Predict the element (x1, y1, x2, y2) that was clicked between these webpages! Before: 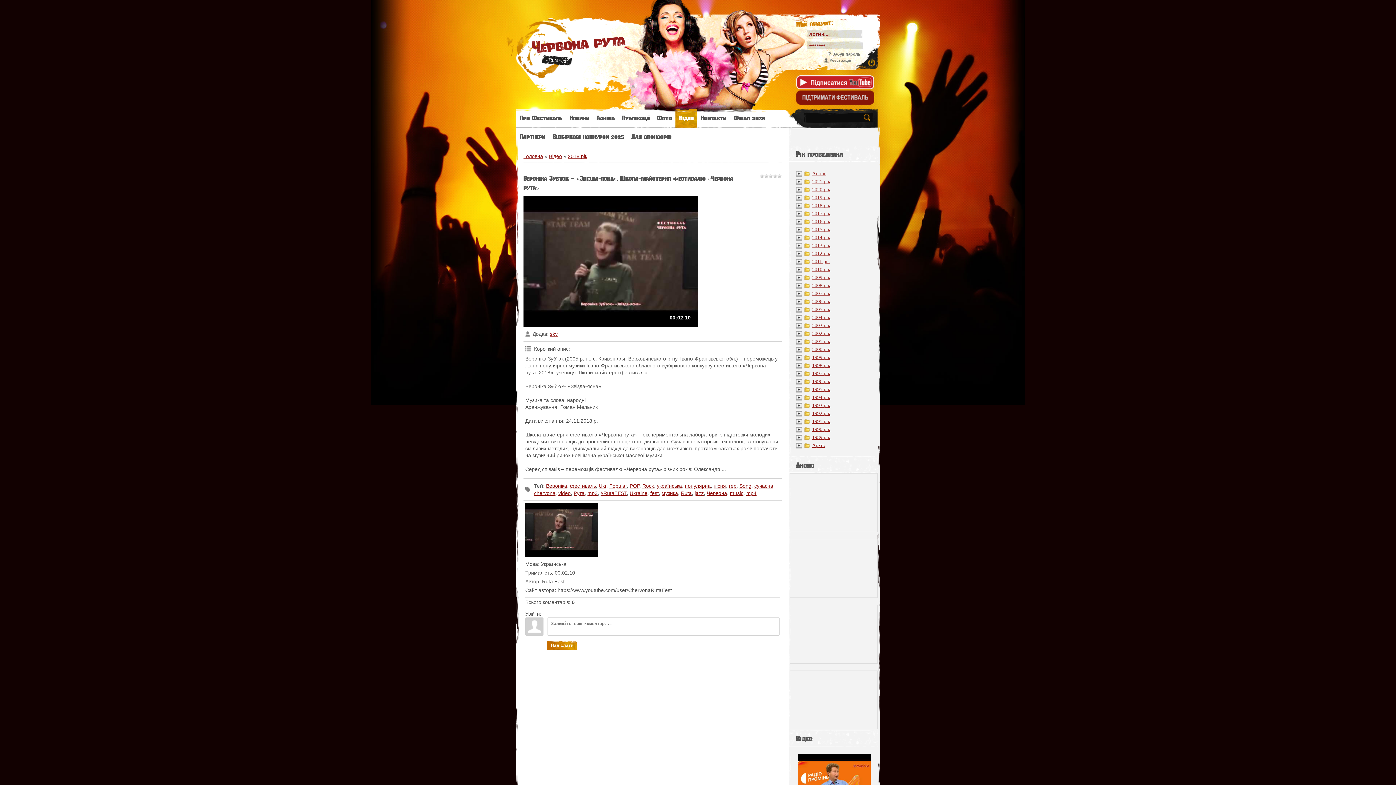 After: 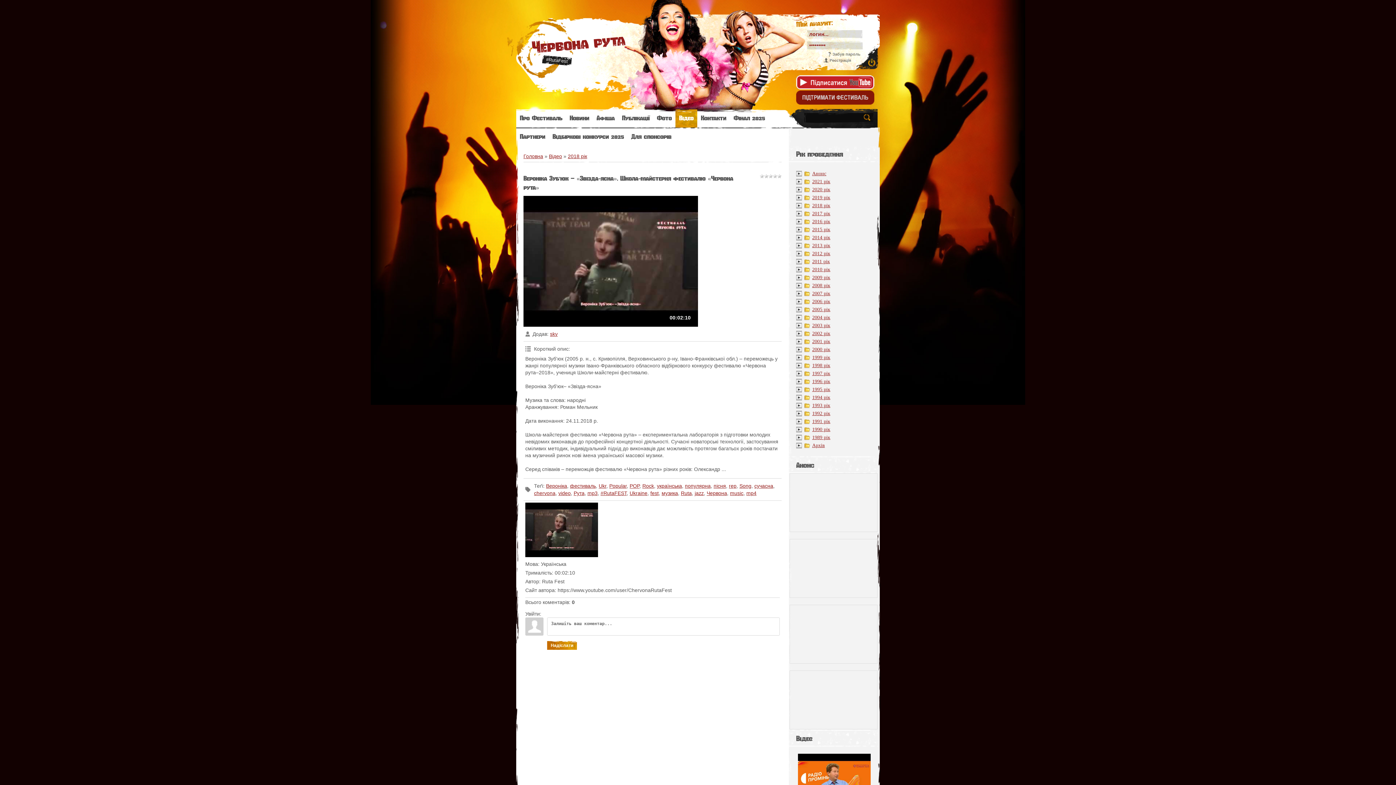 Action: bbox: (796, 100, 874, 105)